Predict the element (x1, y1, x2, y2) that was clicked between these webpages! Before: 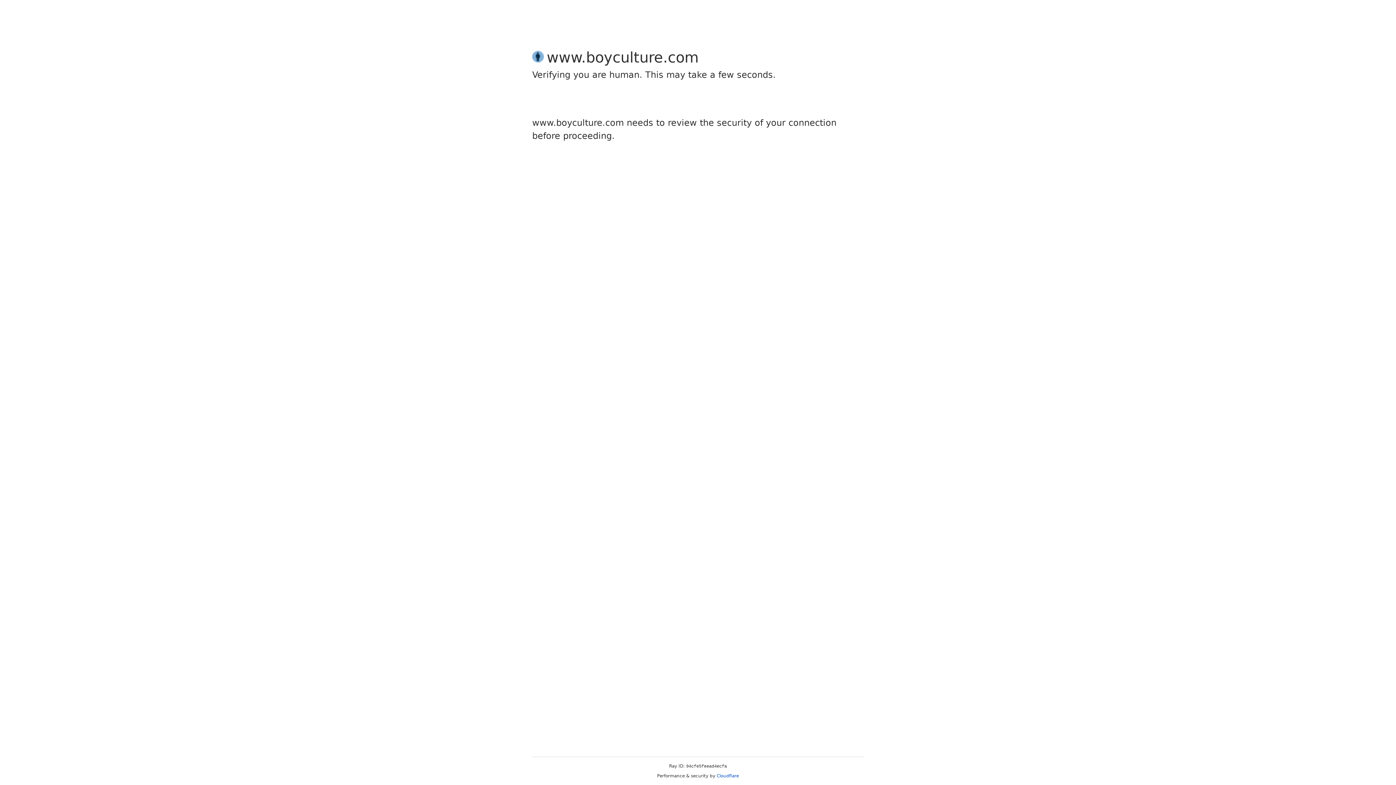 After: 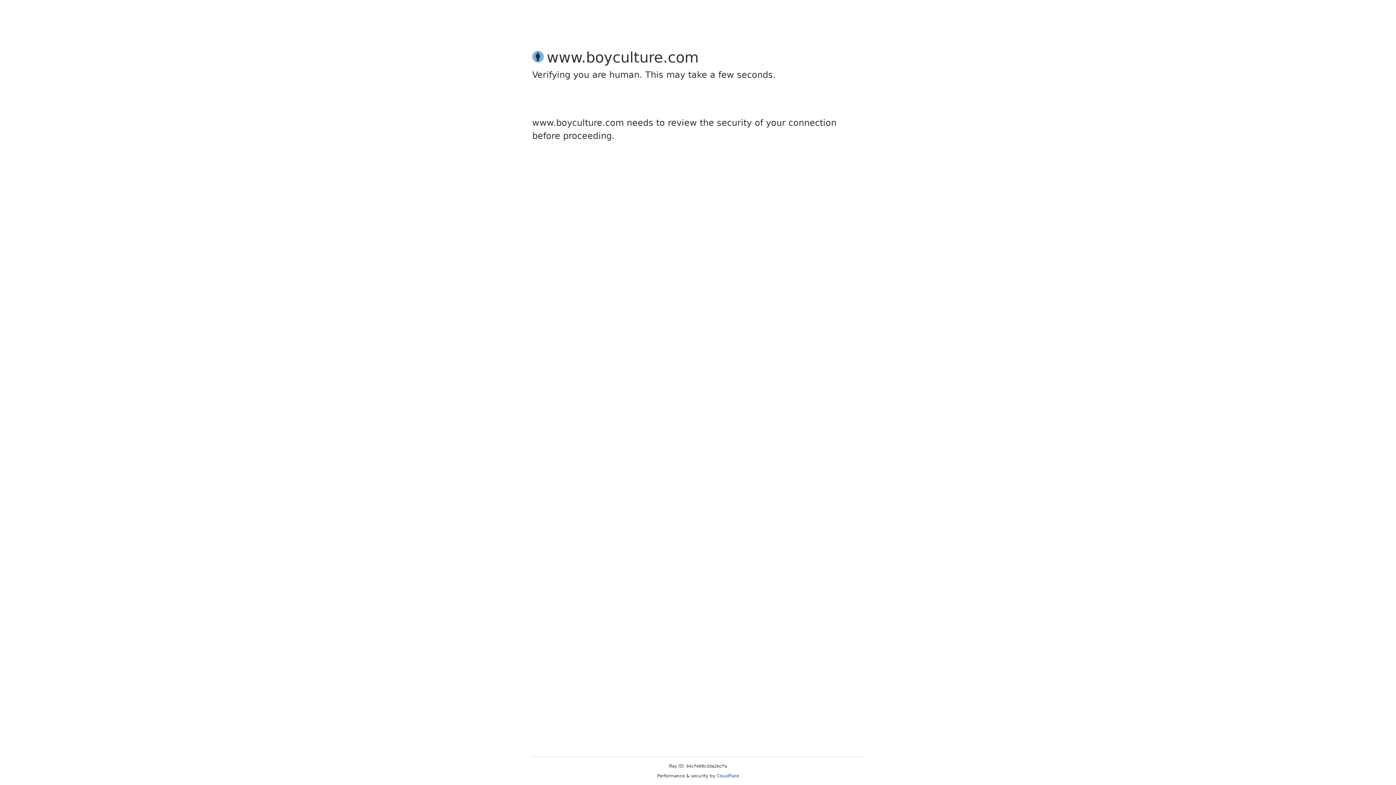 Action: label: Cloudflare bbox: (716, 773, 739, 778)